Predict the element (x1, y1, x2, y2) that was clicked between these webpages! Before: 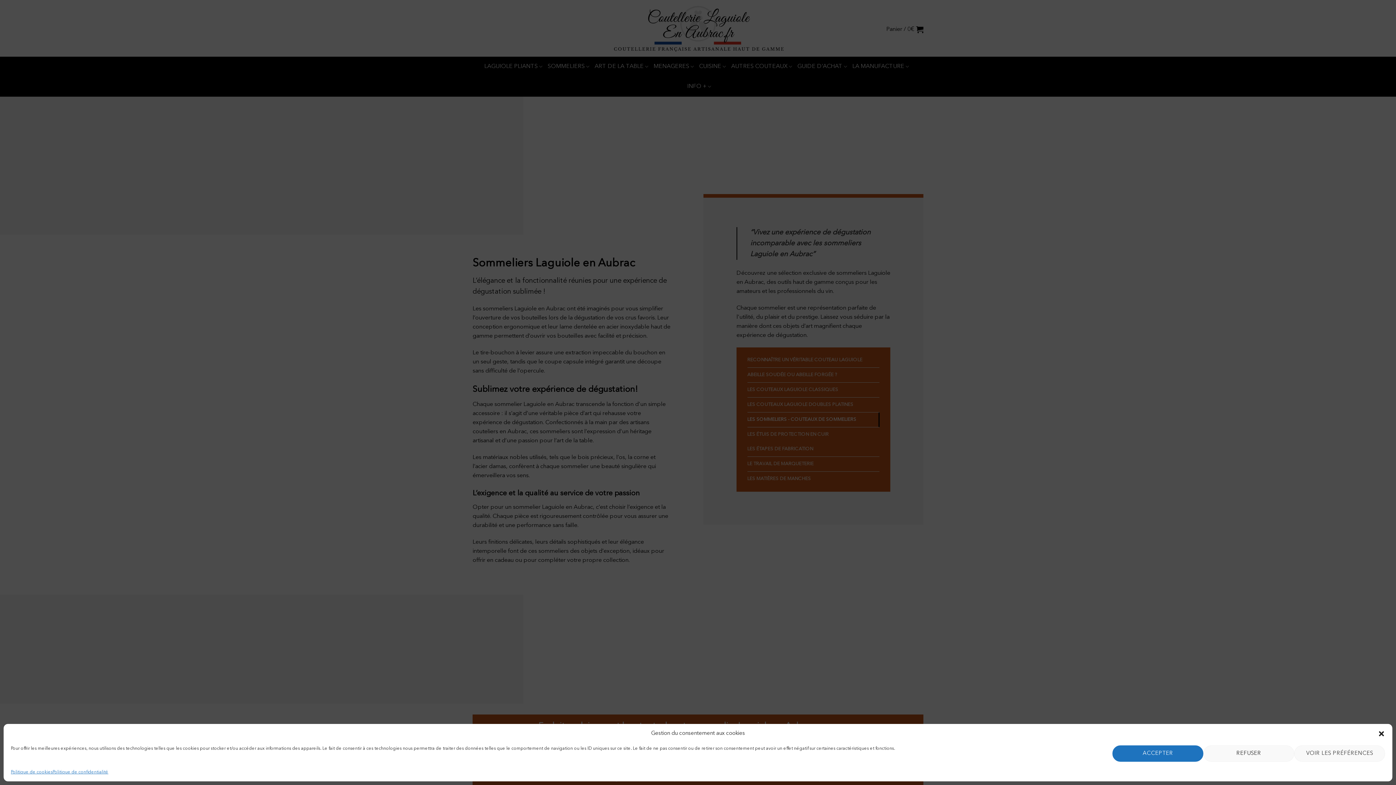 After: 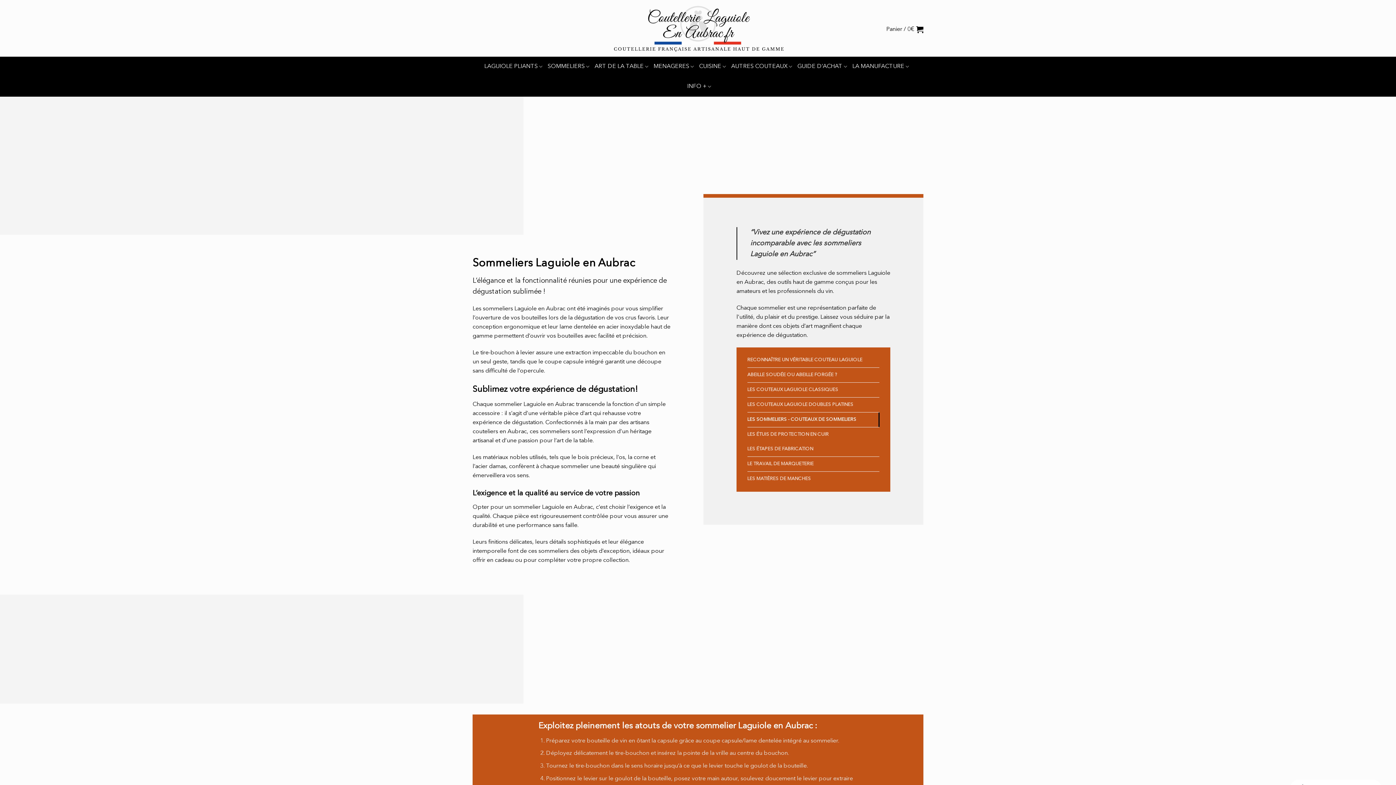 Action: bbox: (1378, 730, 1385, 737) label: Fermer la boîte de dialogue